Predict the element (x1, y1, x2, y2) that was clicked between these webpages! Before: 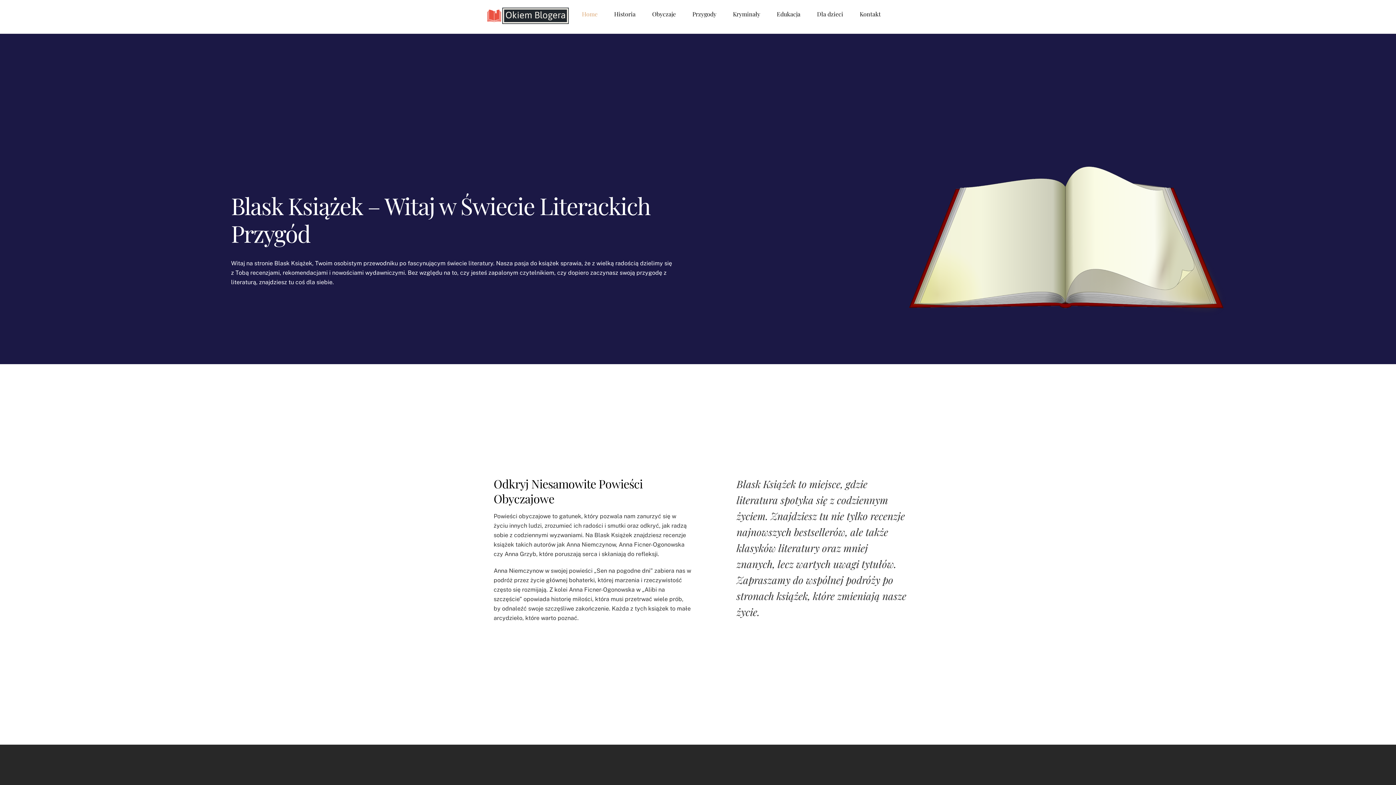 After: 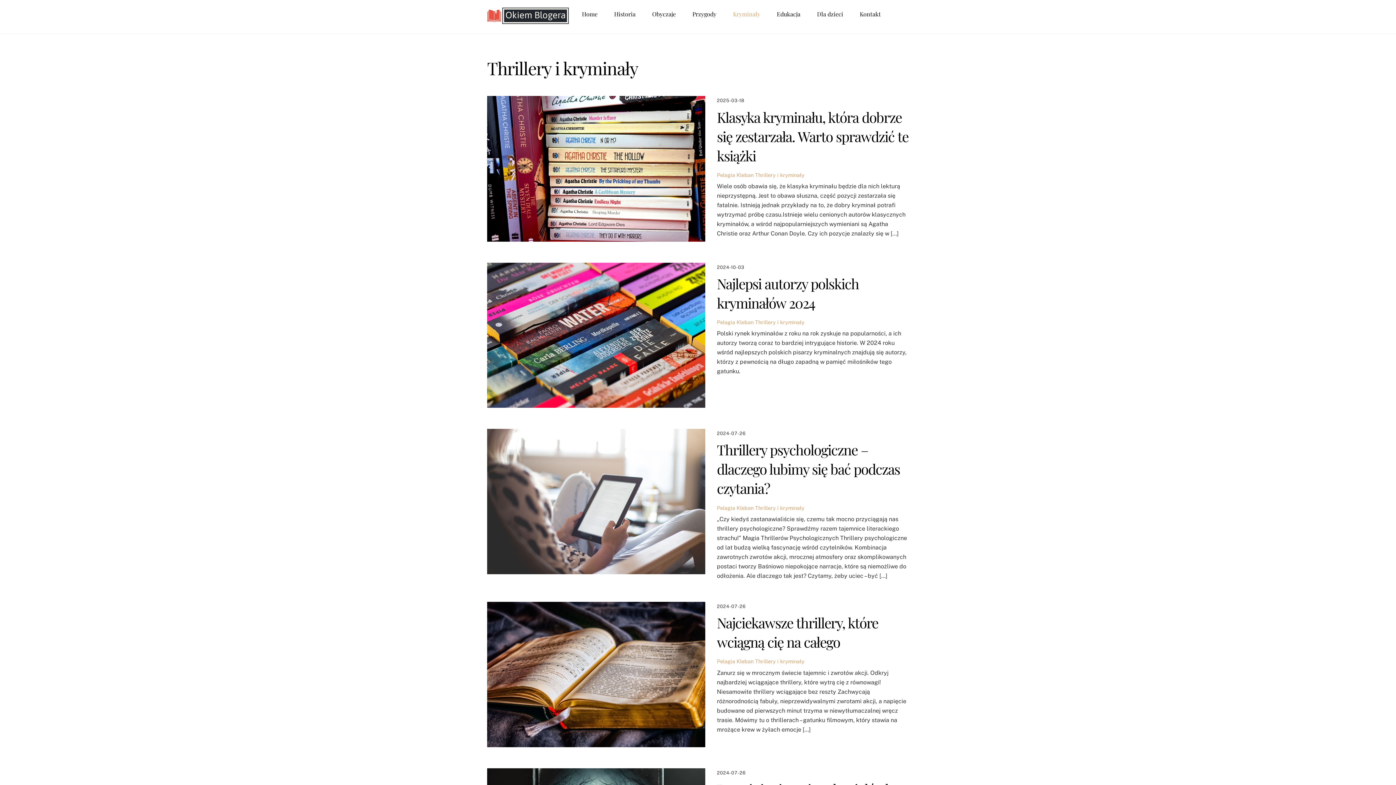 Action: label: Kryminały bbox: (725, 5, 767, 22)